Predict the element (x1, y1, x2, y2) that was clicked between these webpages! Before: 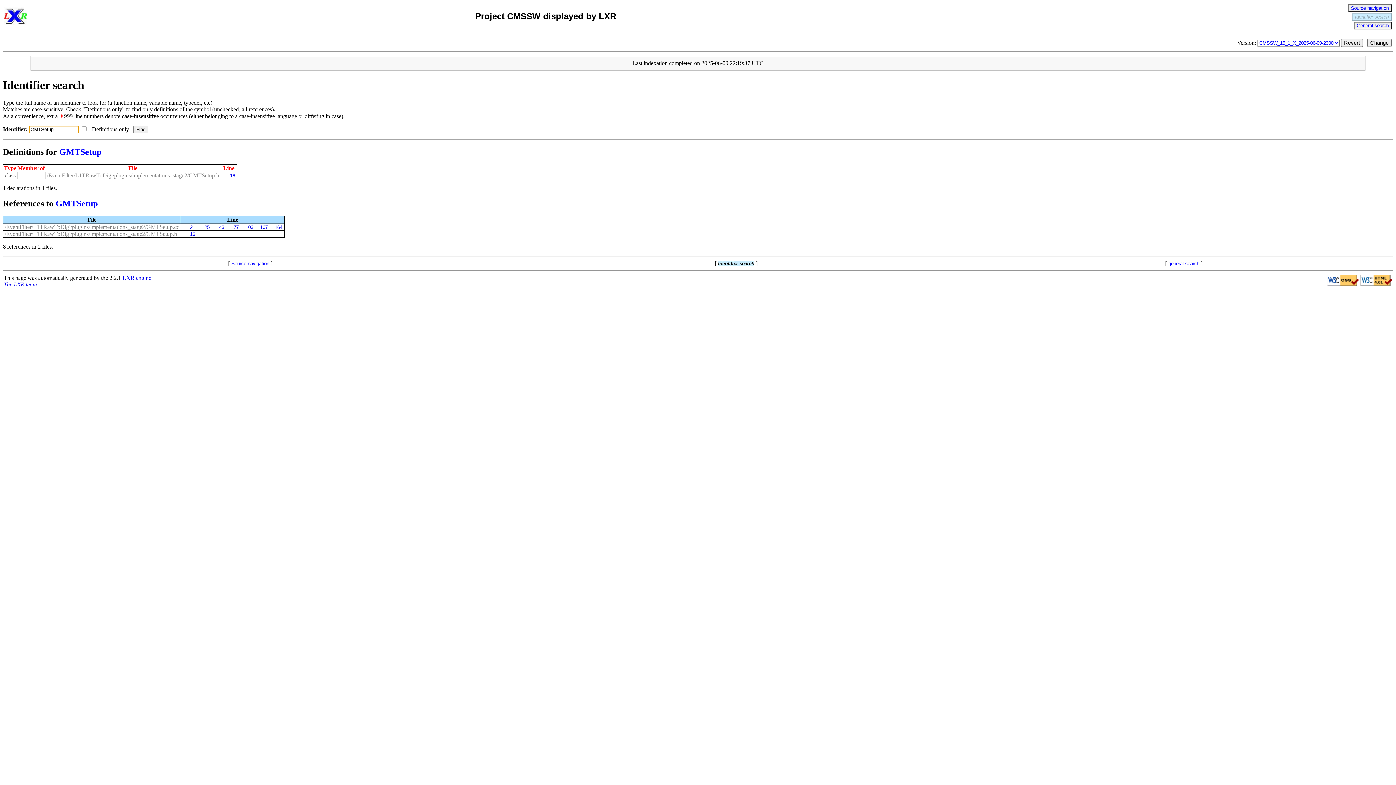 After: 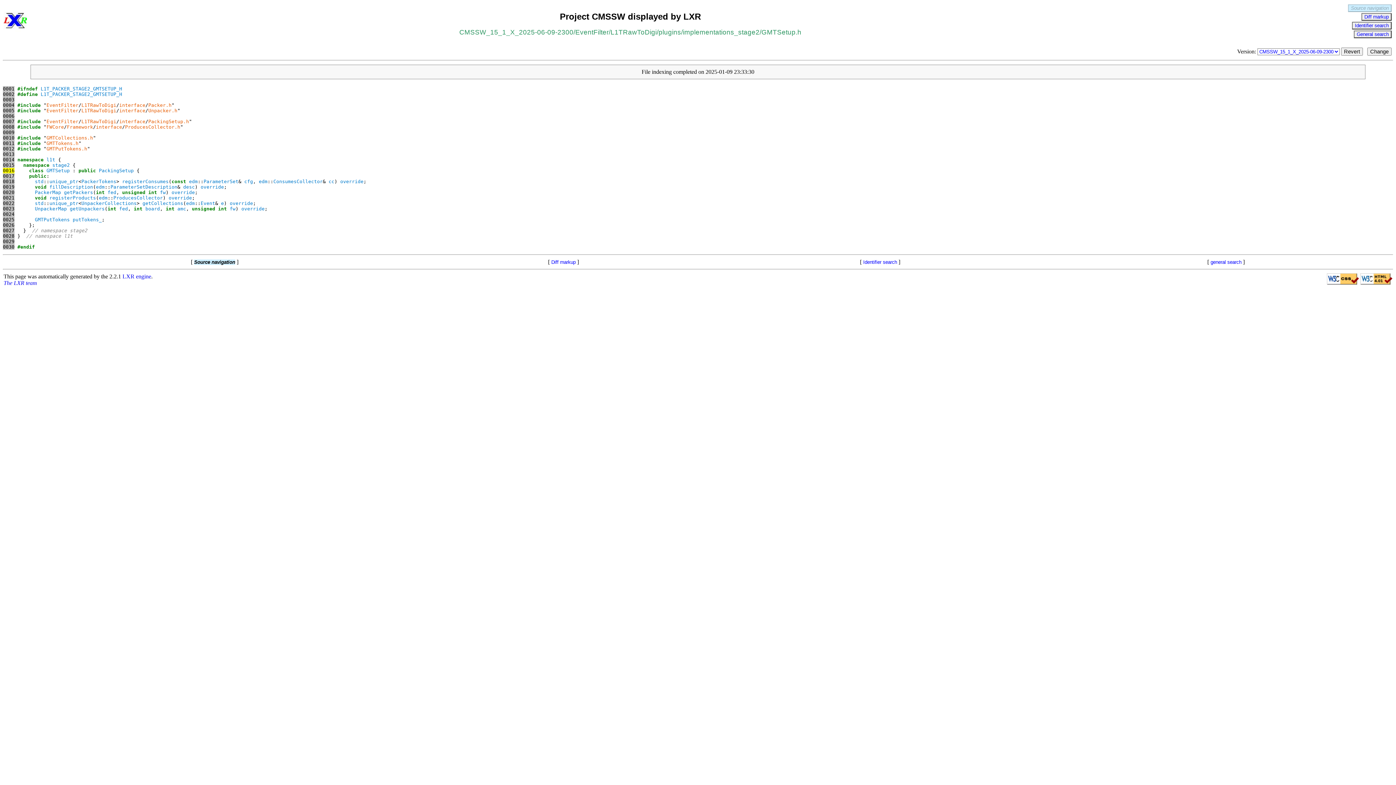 Action: bbox: (183, 231, 195, 237) label: 16